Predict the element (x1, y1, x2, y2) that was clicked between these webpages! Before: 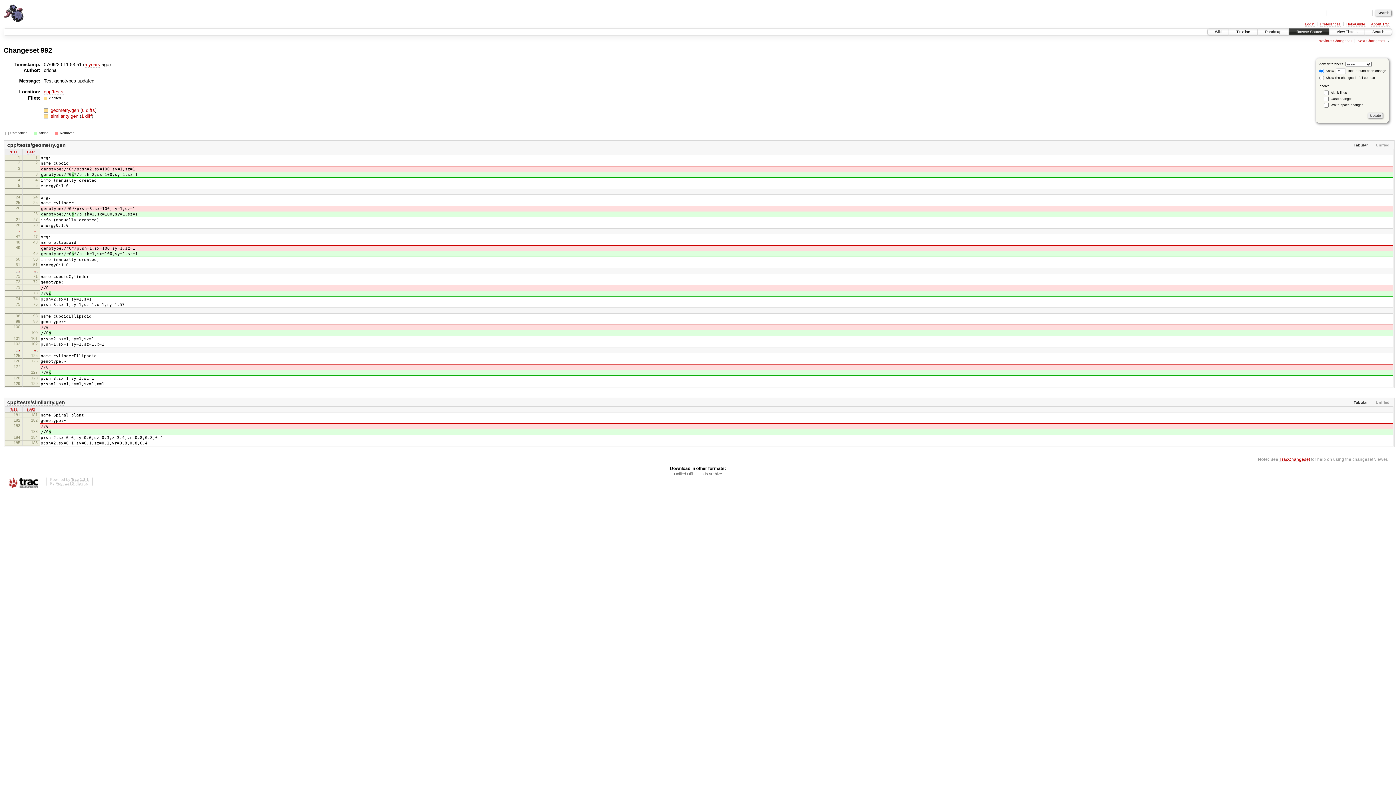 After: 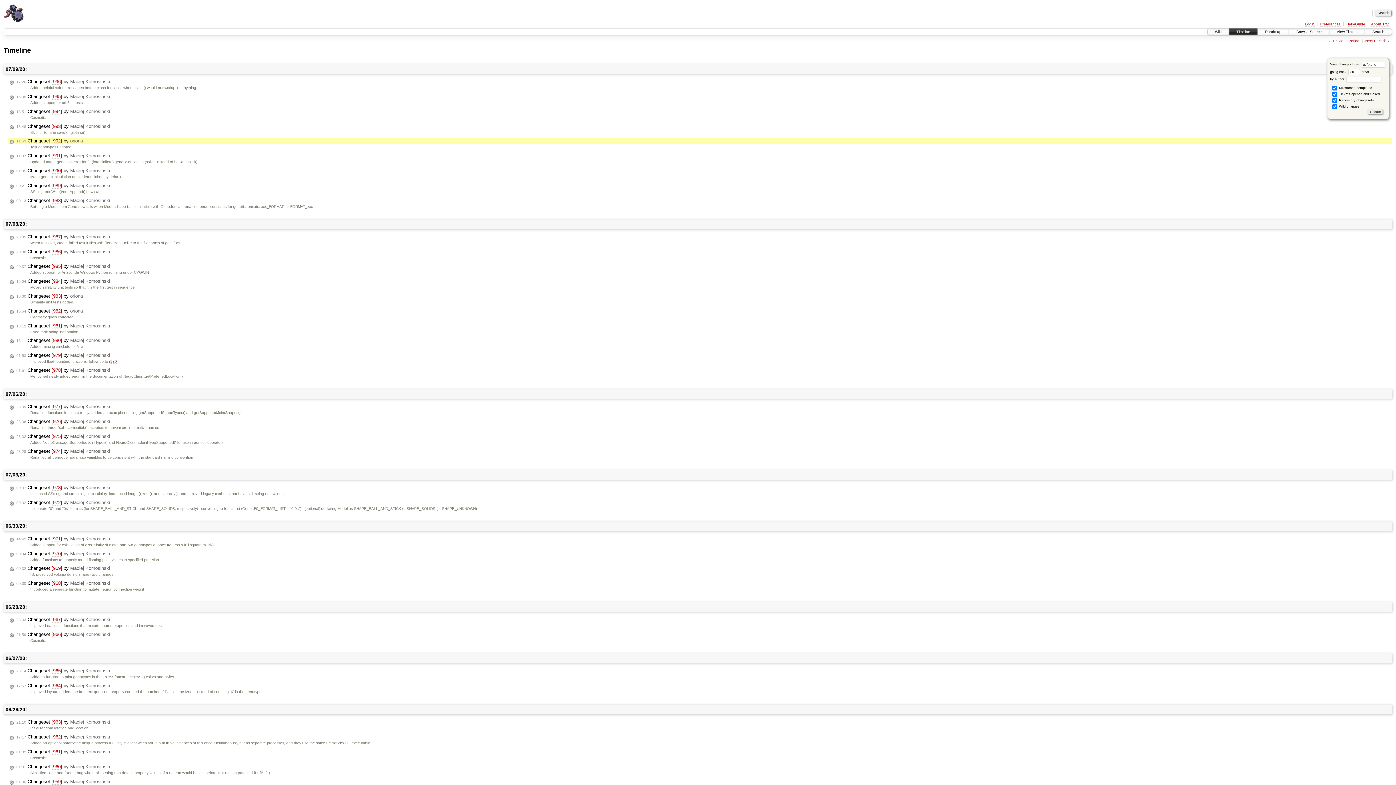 Action: bbox: (84, 61, 100, 67) label: 5 years